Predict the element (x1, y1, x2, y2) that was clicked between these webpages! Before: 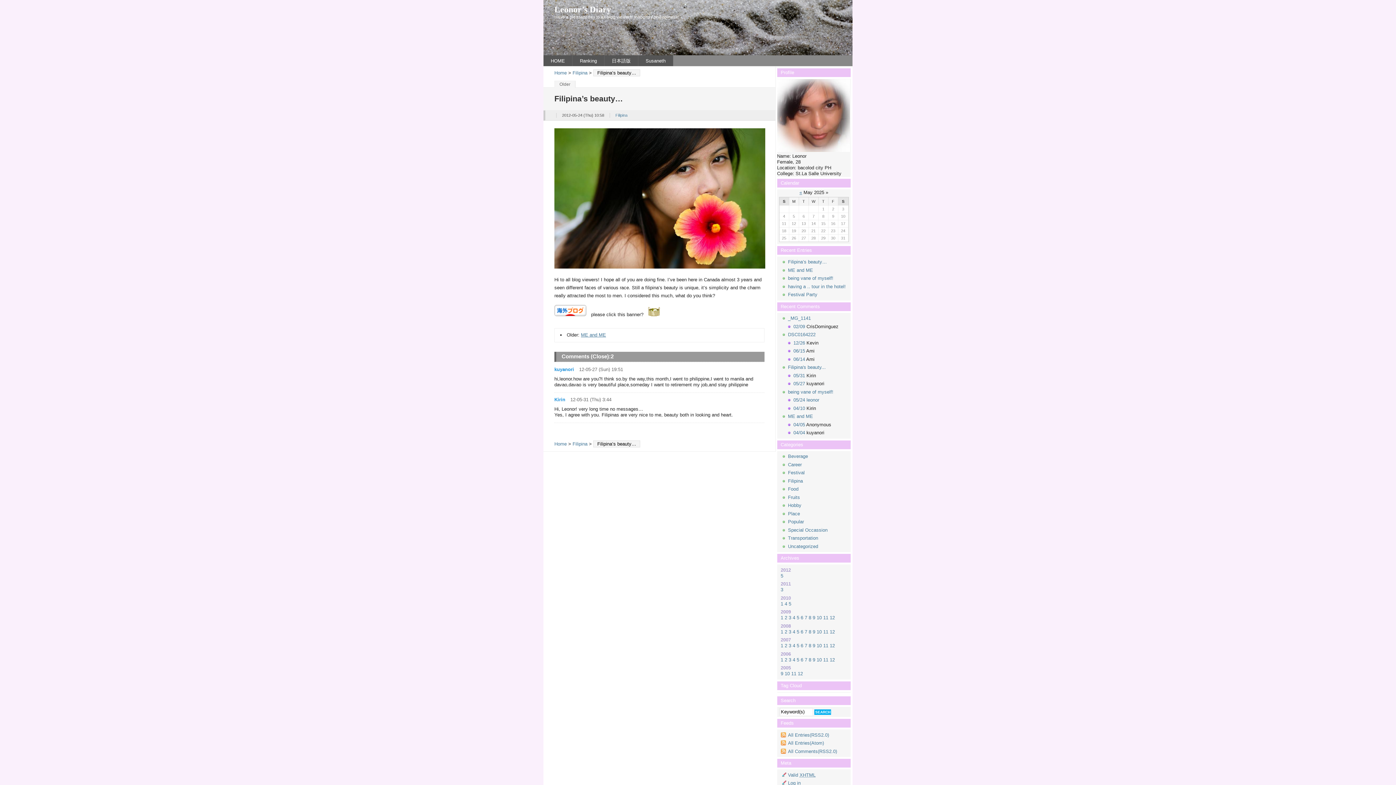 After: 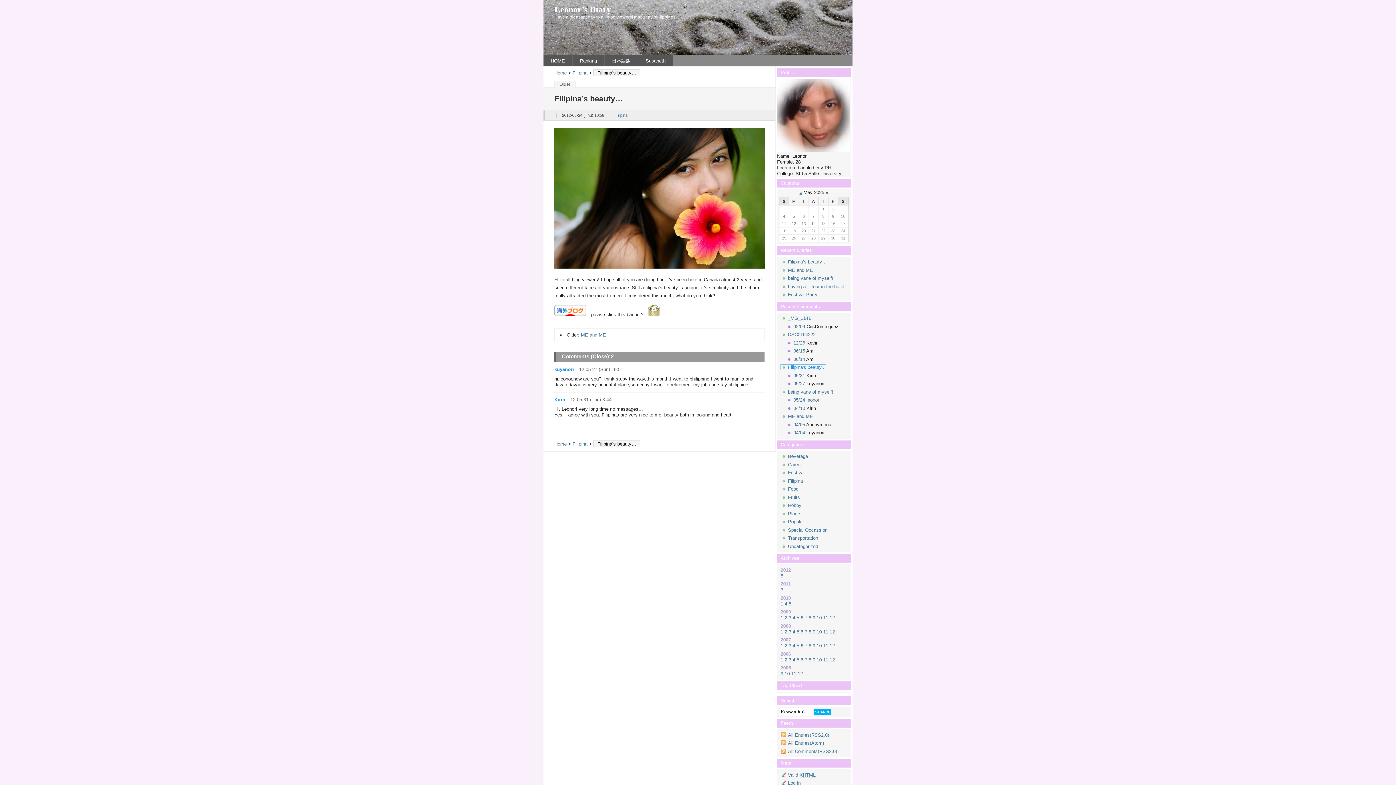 Action: bbox: (780, 364, 826, 370) label: Filipina's beauty...